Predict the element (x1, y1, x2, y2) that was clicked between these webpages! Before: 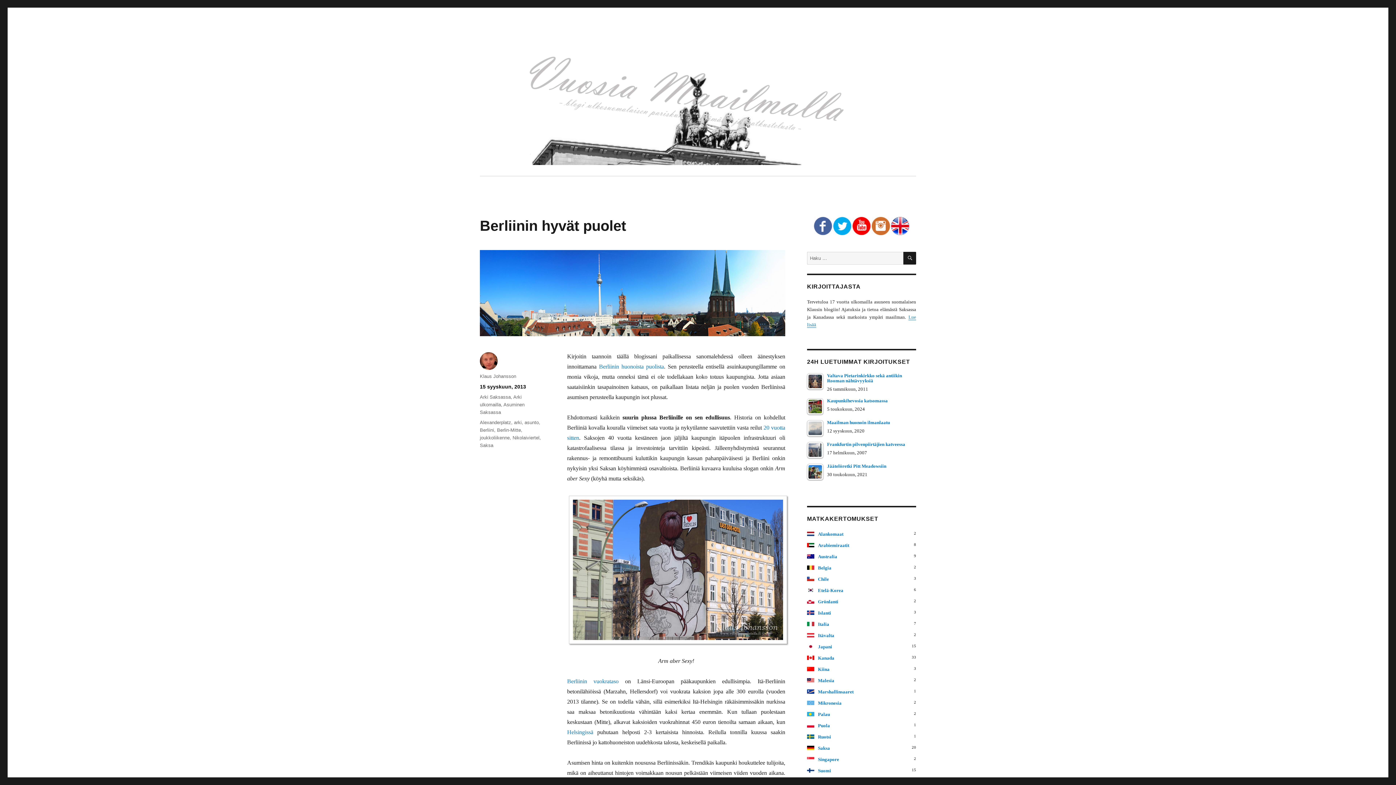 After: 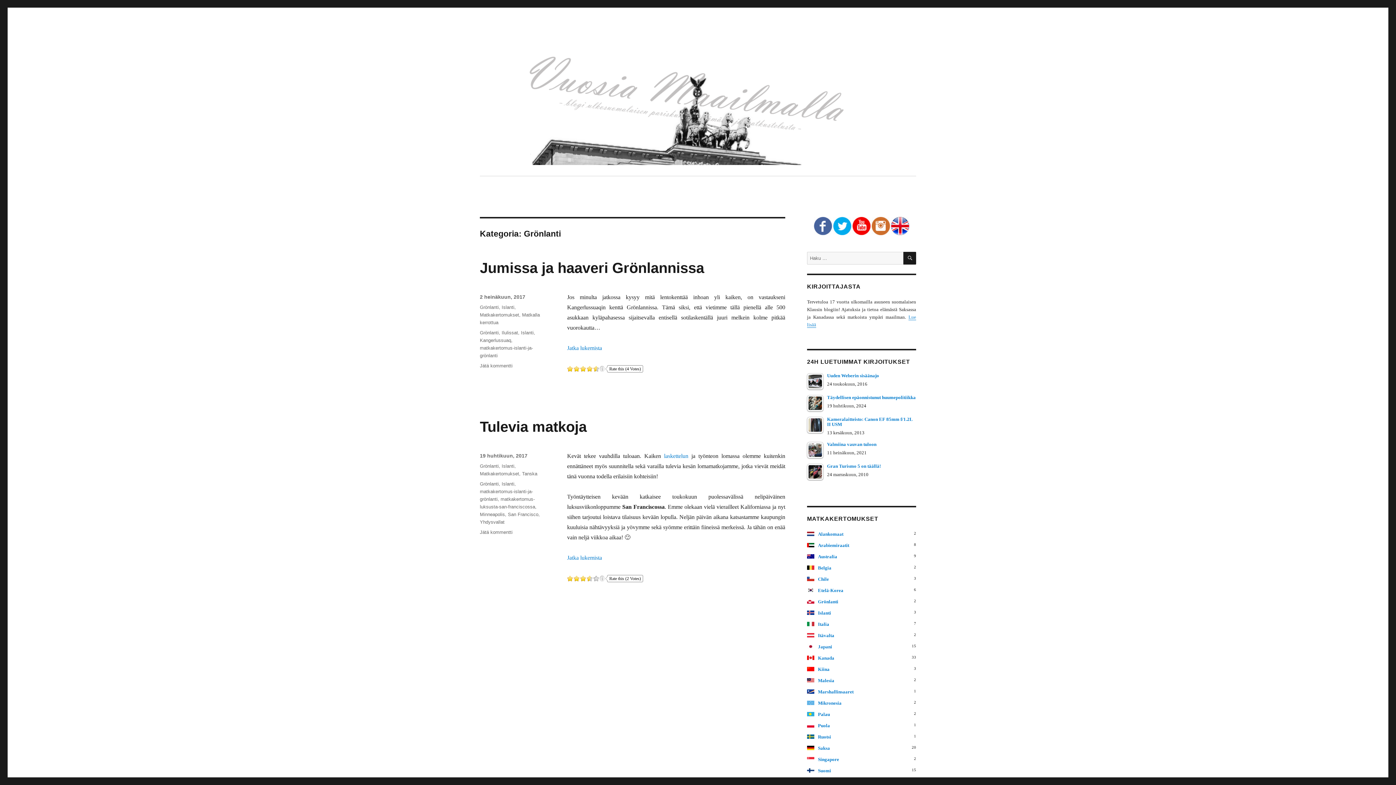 Action: bbox: (818, 599, 838, 604) label: Grönlanti